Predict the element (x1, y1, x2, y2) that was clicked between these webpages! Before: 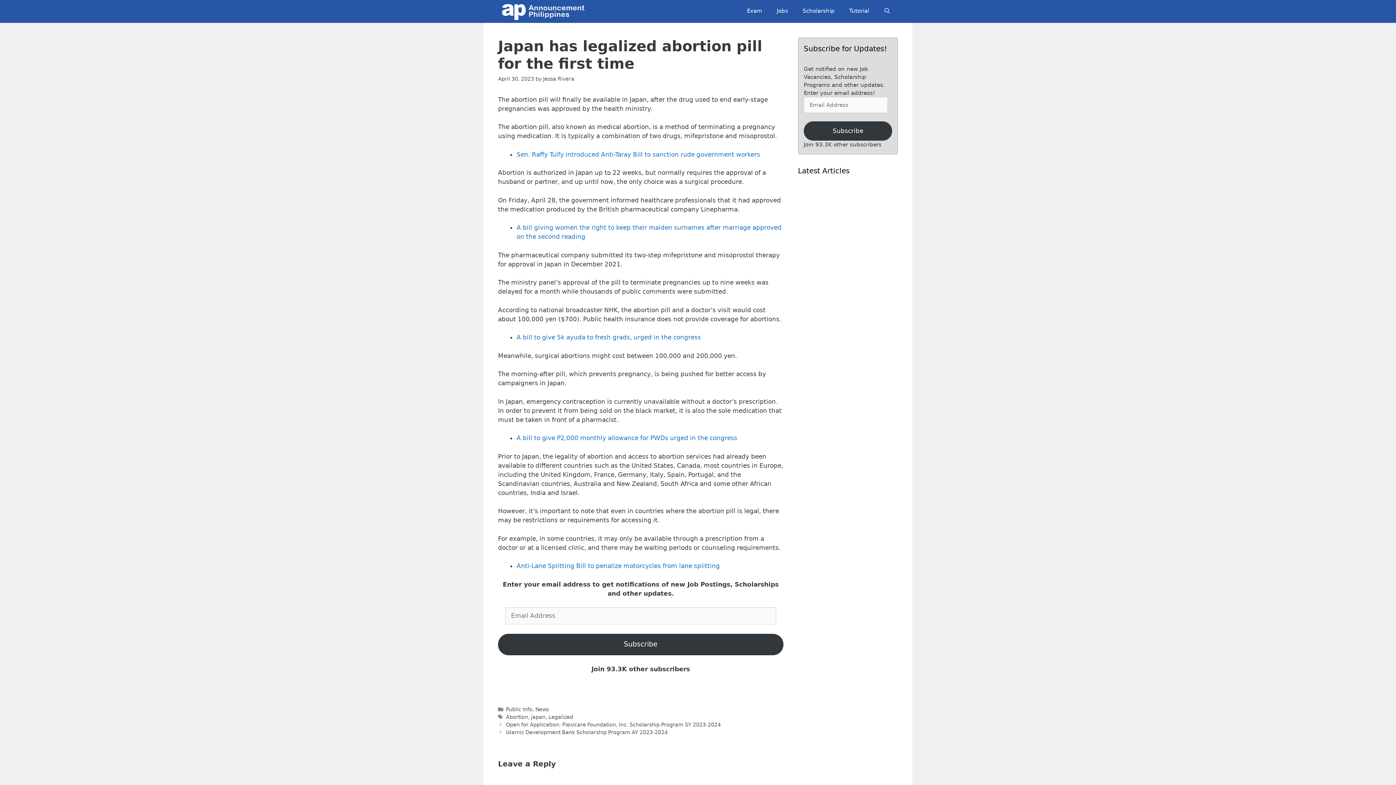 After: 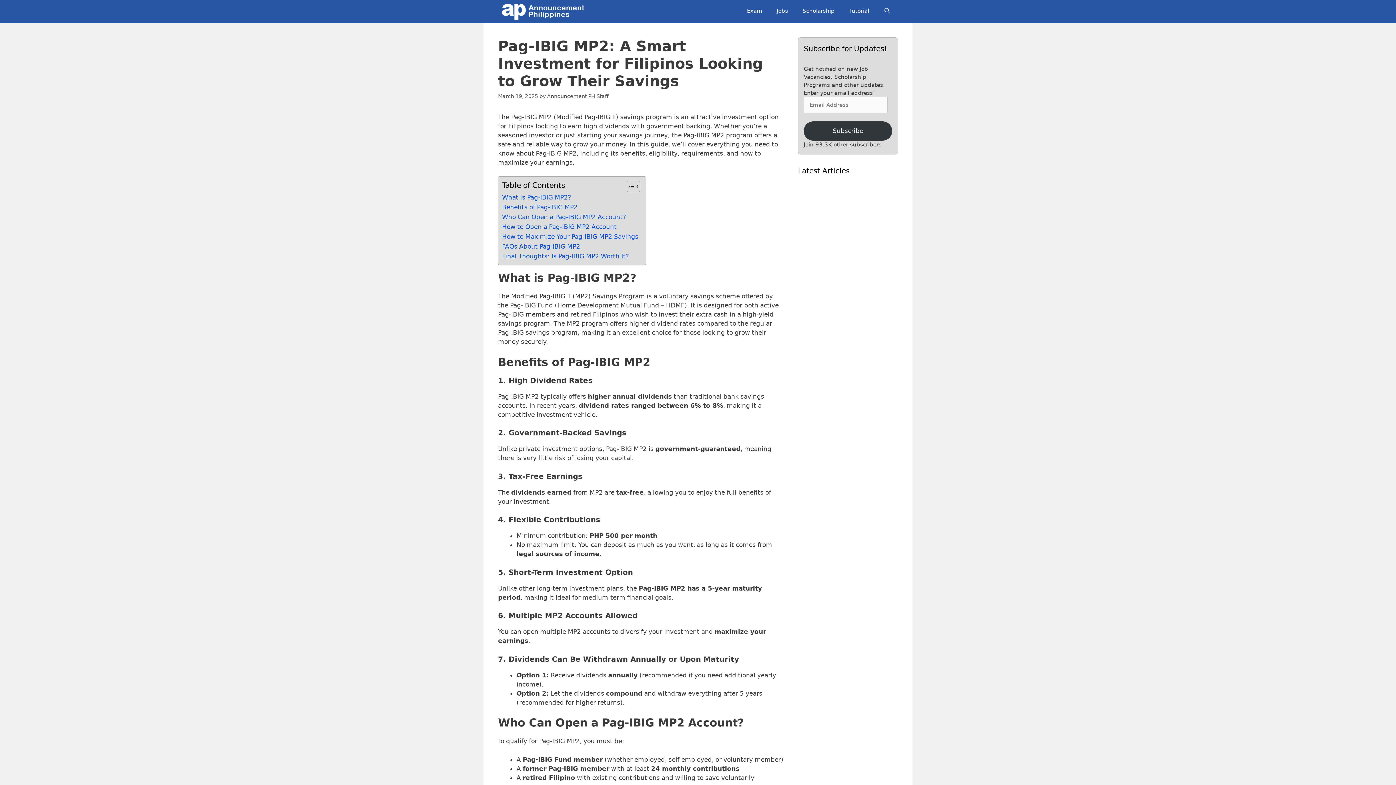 Action: label: Pag-IBIG MP2: A Smart Investment for Filipinos Looking to Grow Their Savings bbox: (798, 352, 831, 377)